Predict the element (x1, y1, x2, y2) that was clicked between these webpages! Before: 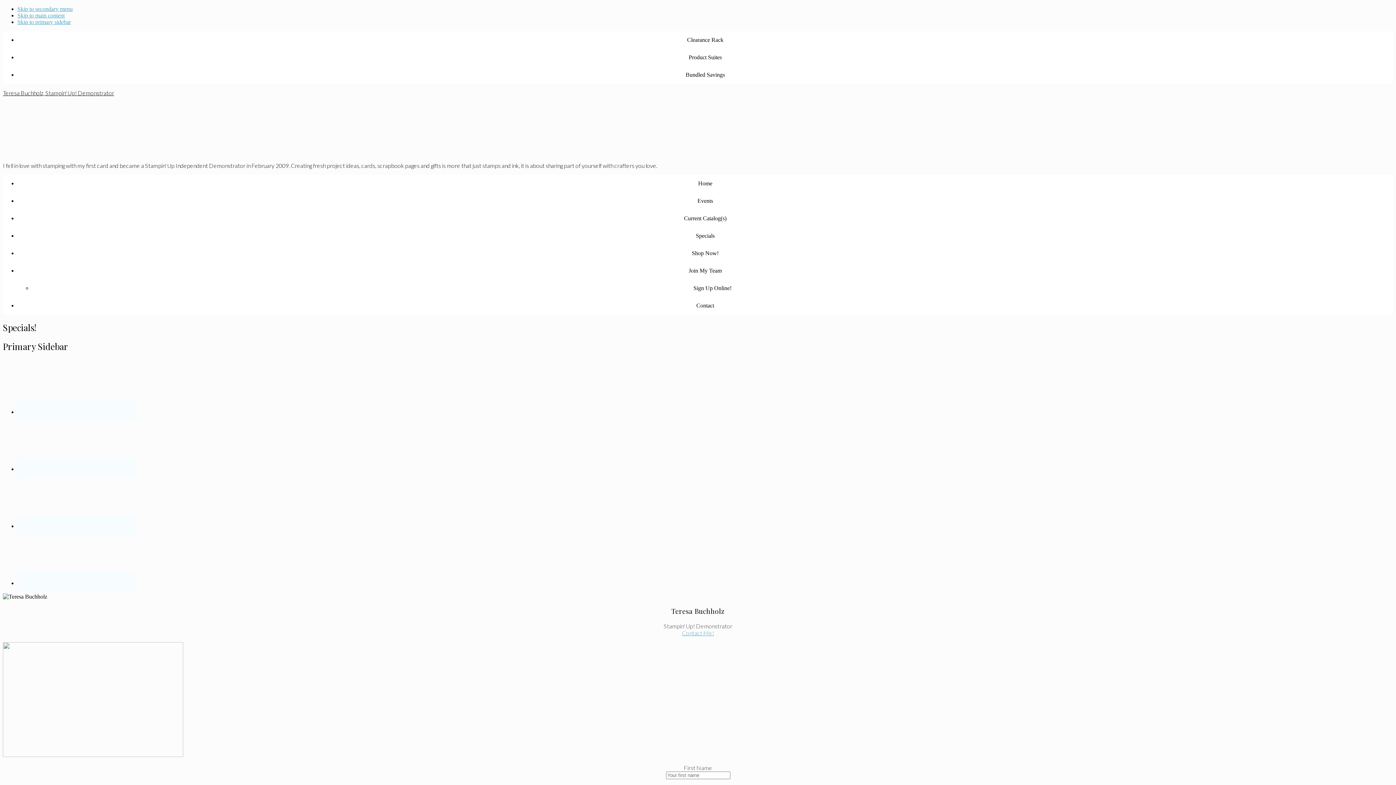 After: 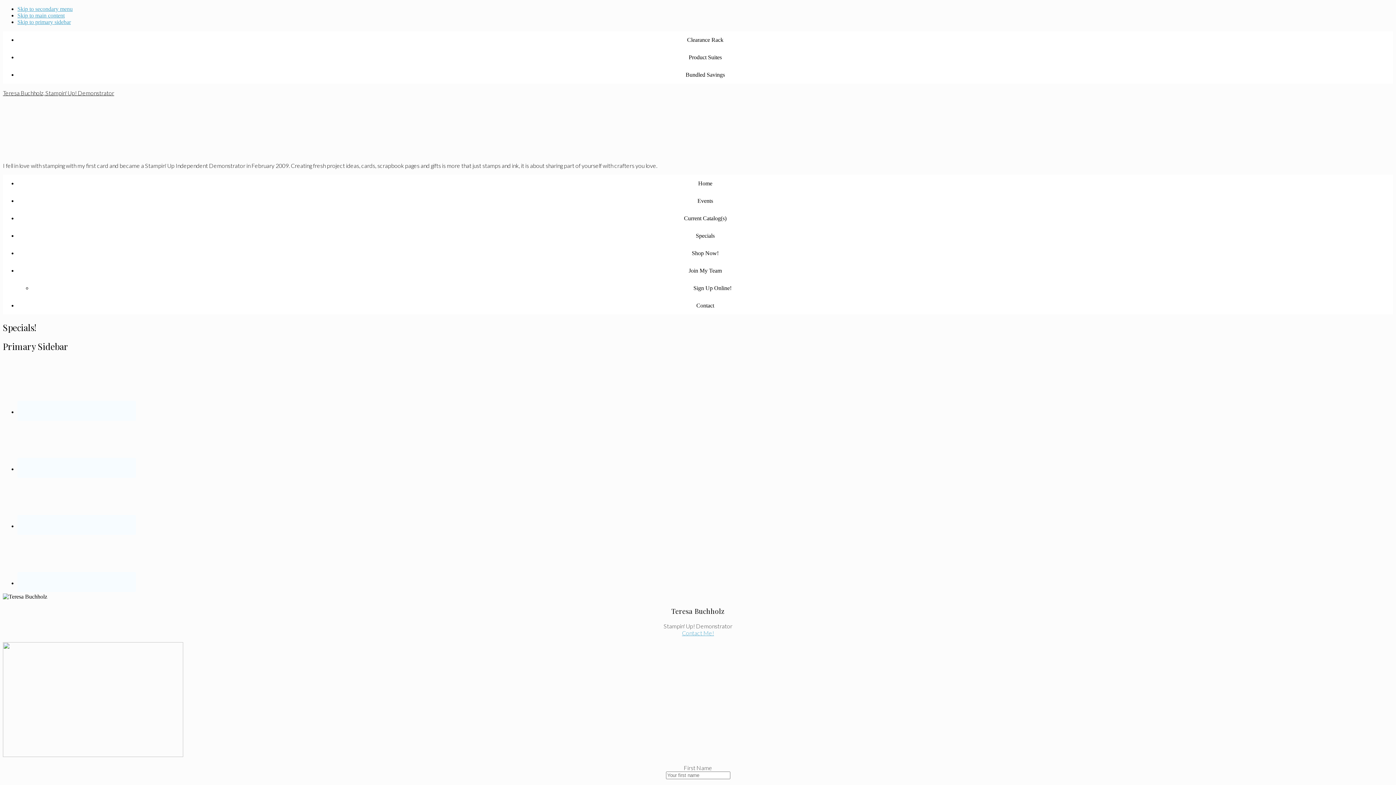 Action: bbox: (17, 48, 1393, 66) label: Product Suites